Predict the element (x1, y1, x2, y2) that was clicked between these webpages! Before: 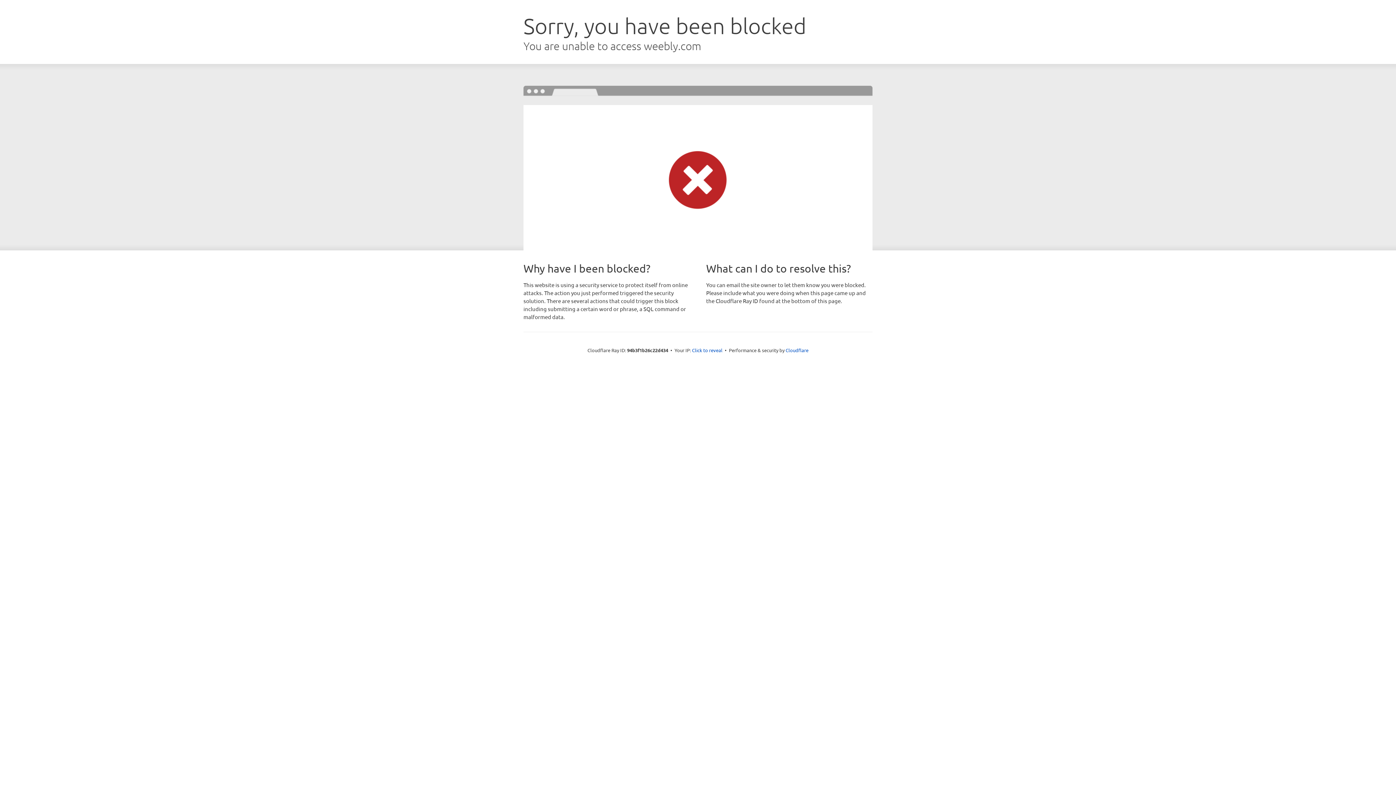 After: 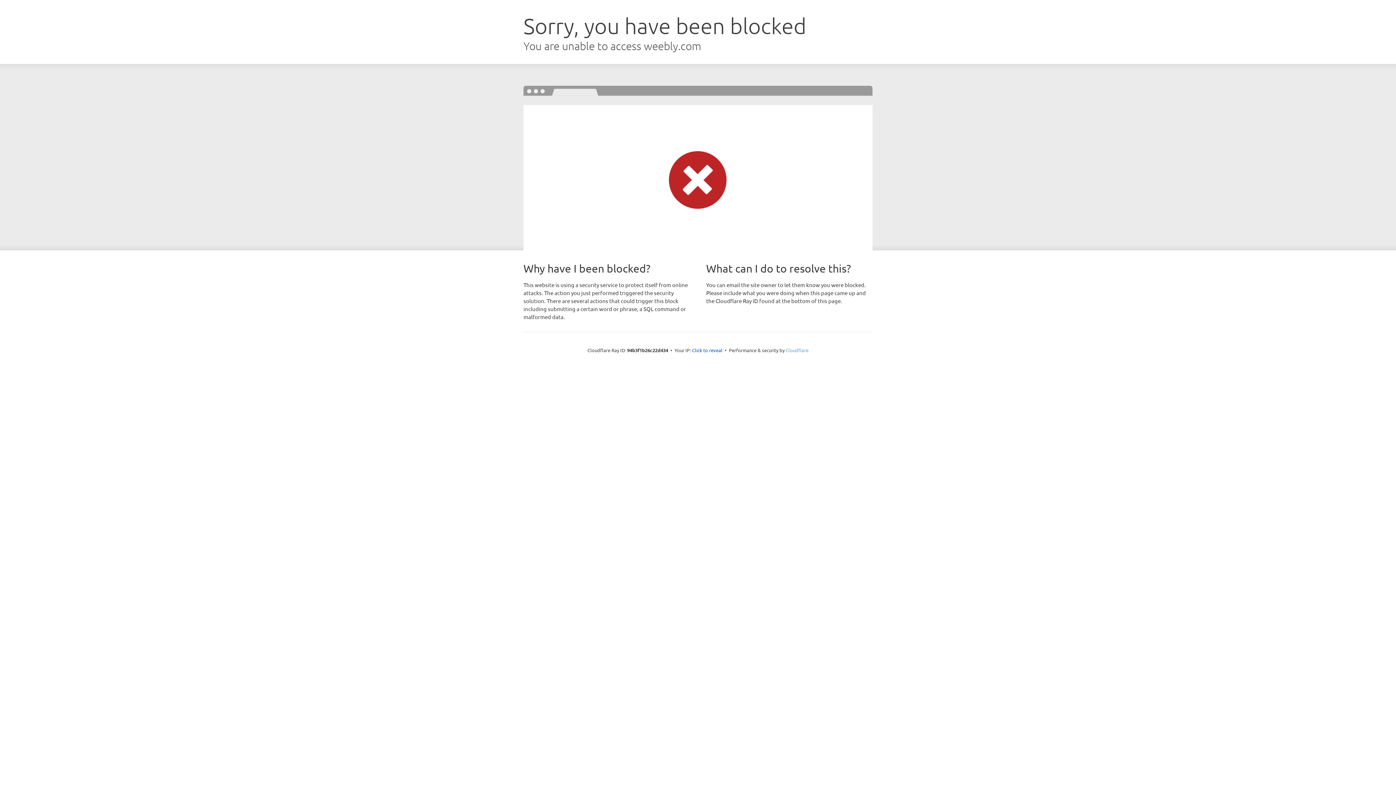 Action: label: Cloudflare bbox: (785, 347, 808, 353)